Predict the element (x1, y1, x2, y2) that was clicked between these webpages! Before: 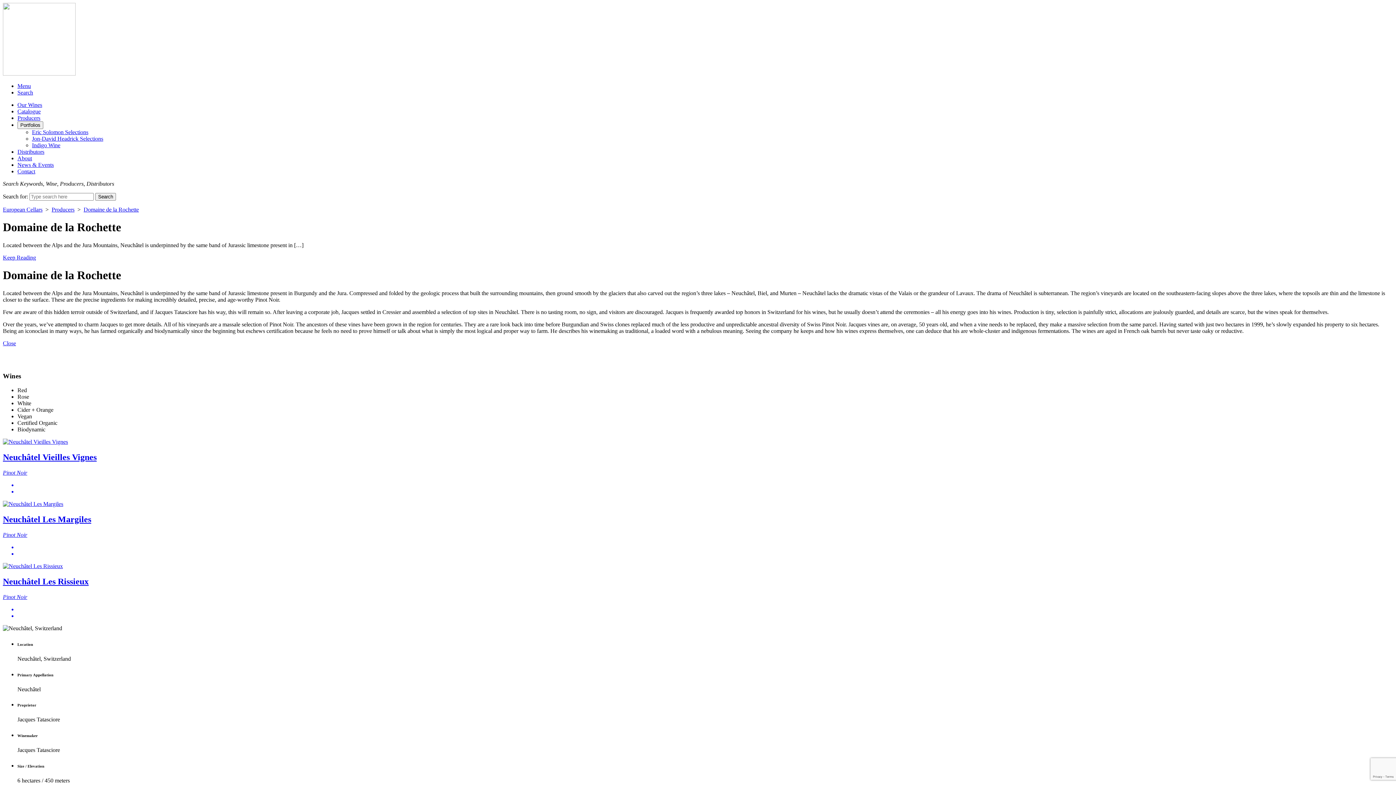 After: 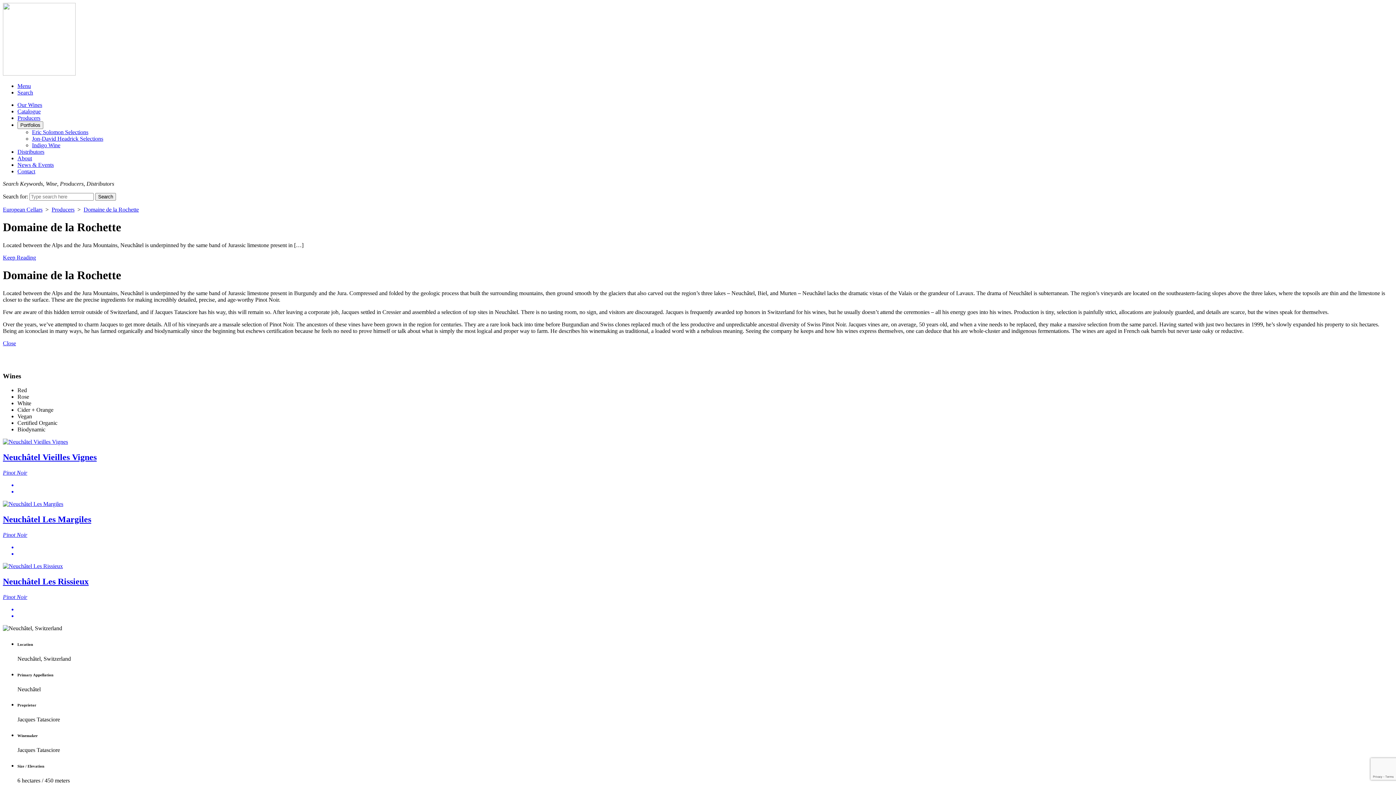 Action: bbox: (2, 340, 16, 346) label: Close